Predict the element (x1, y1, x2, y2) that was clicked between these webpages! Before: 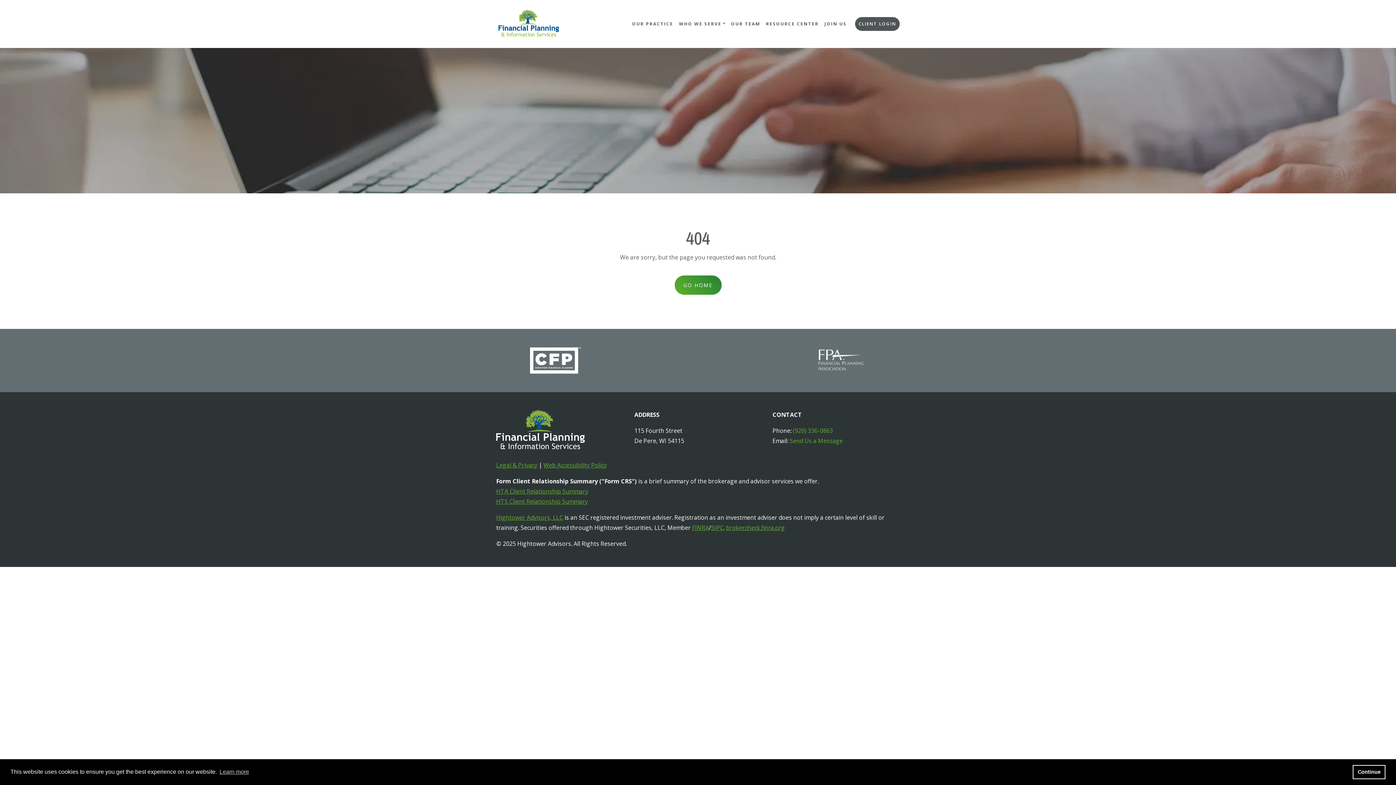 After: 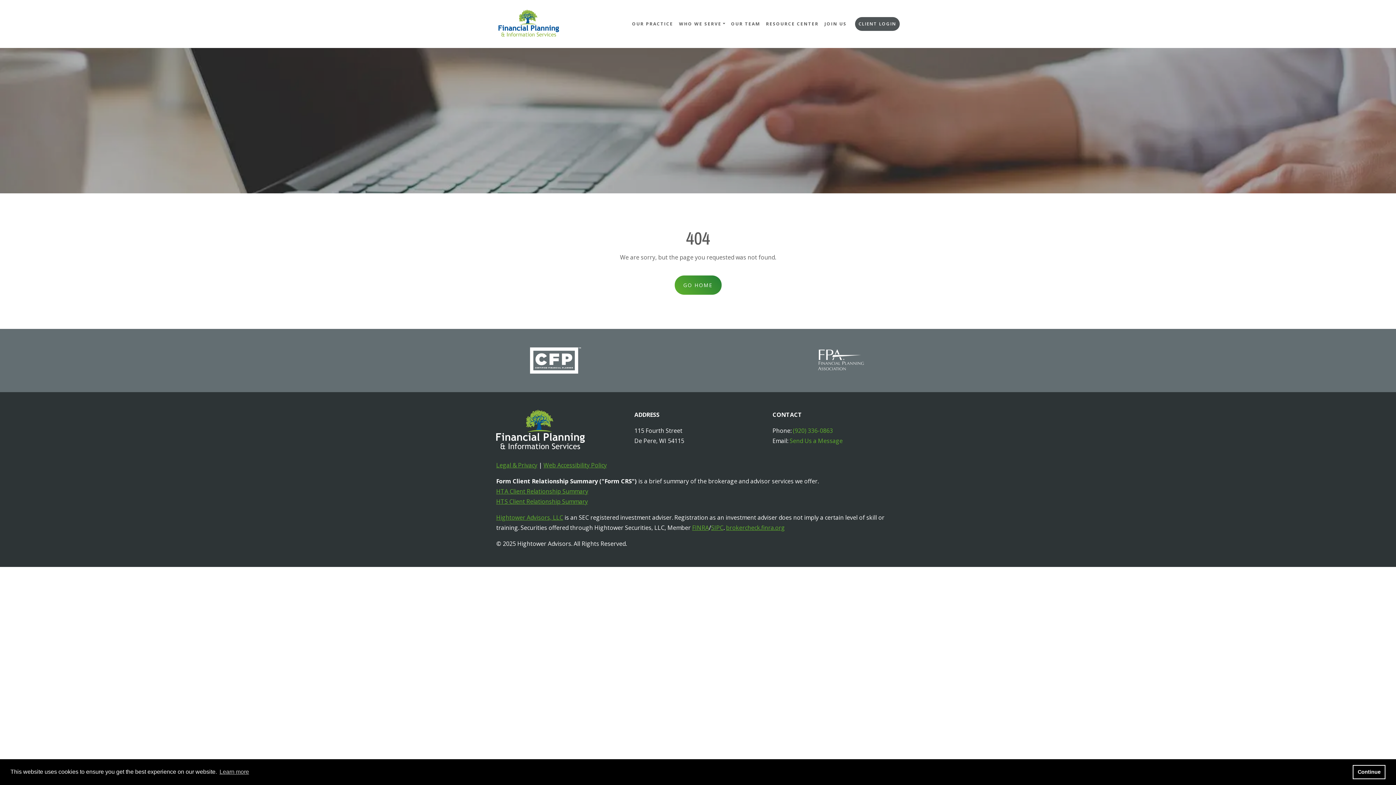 Action: bbox: (674, 275, 721, 294) label: GO HOME